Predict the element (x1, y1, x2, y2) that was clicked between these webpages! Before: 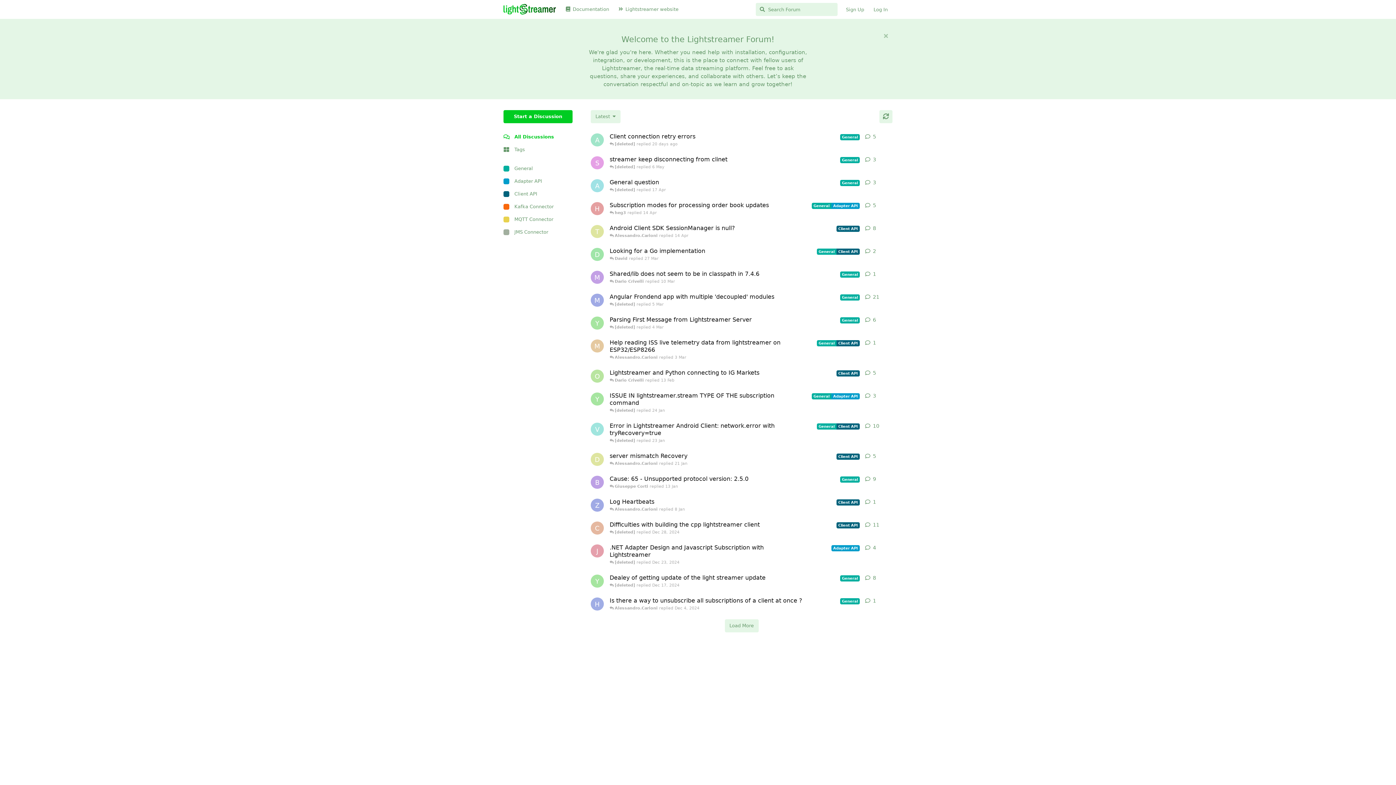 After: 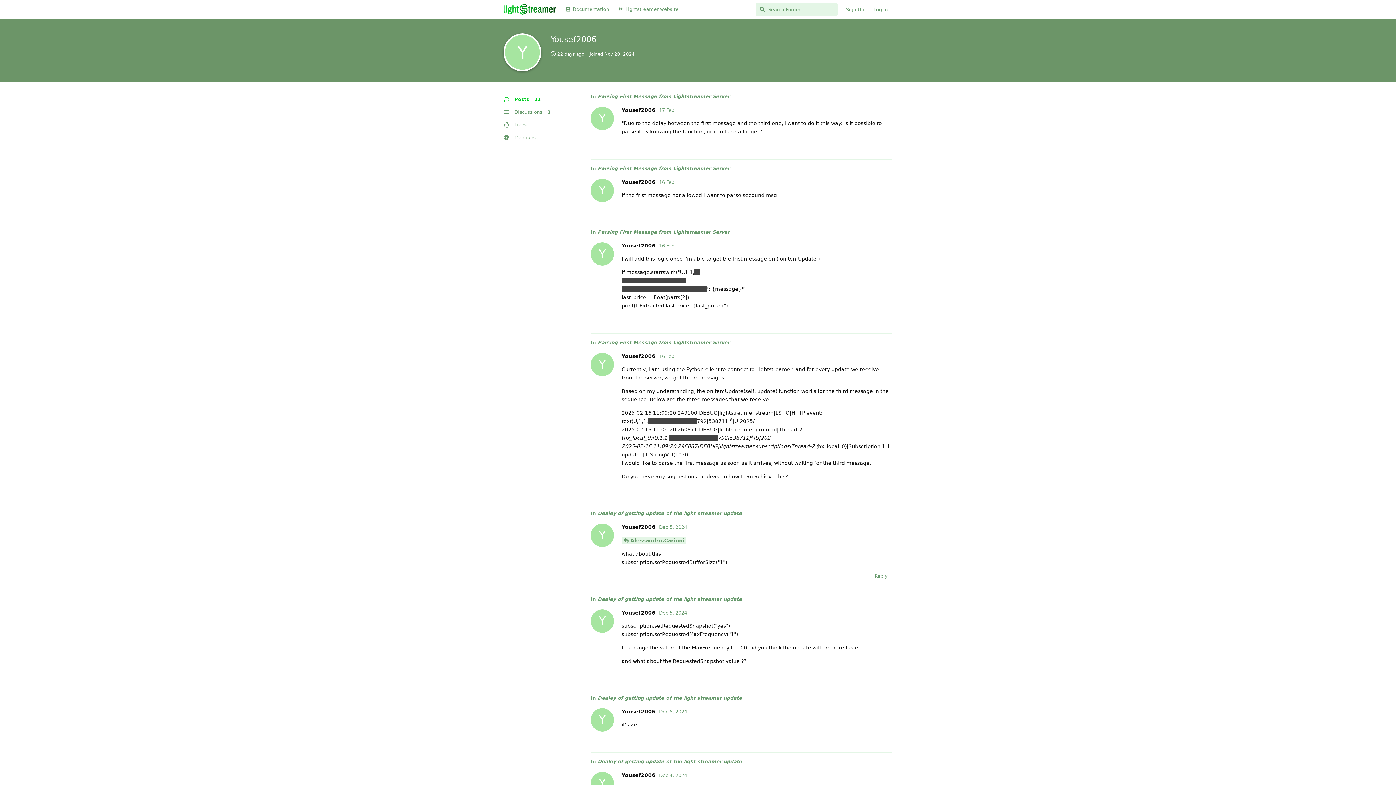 Action: bbox: (590, 574, 604, 588) label: Yousef2006 started Dec 4, 2024